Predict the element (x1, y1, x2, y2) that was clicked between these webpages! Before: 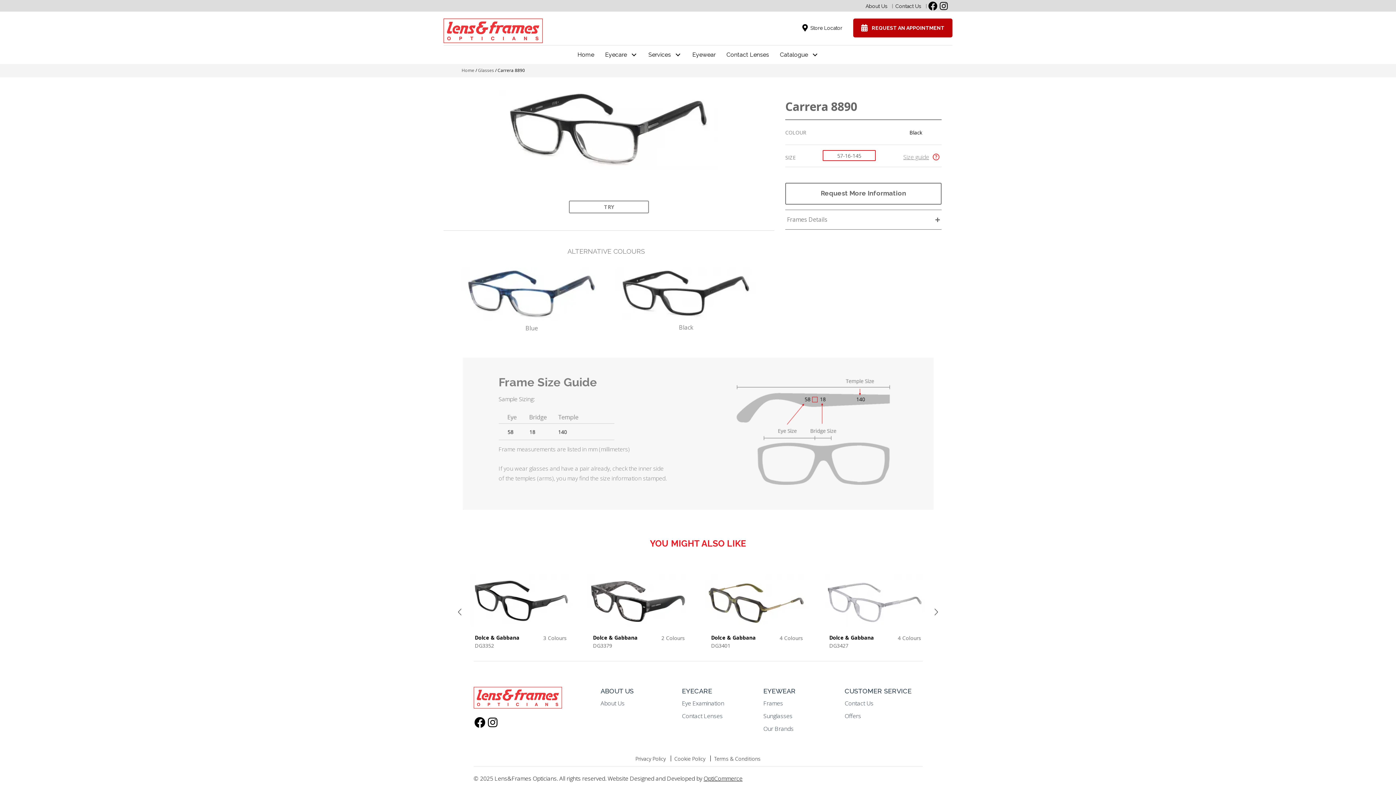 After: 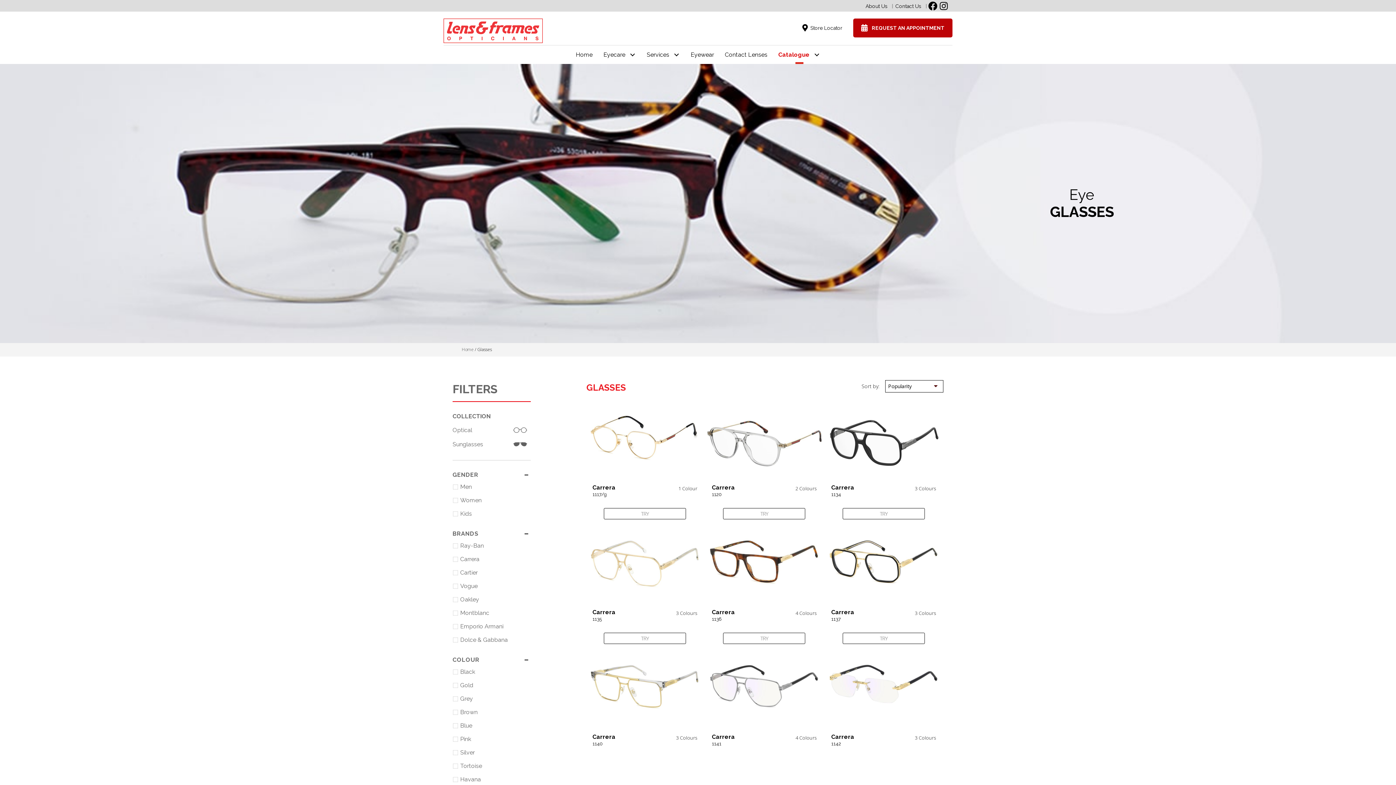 Action: label: Glasses bbox: (478, 67, 494, 73)